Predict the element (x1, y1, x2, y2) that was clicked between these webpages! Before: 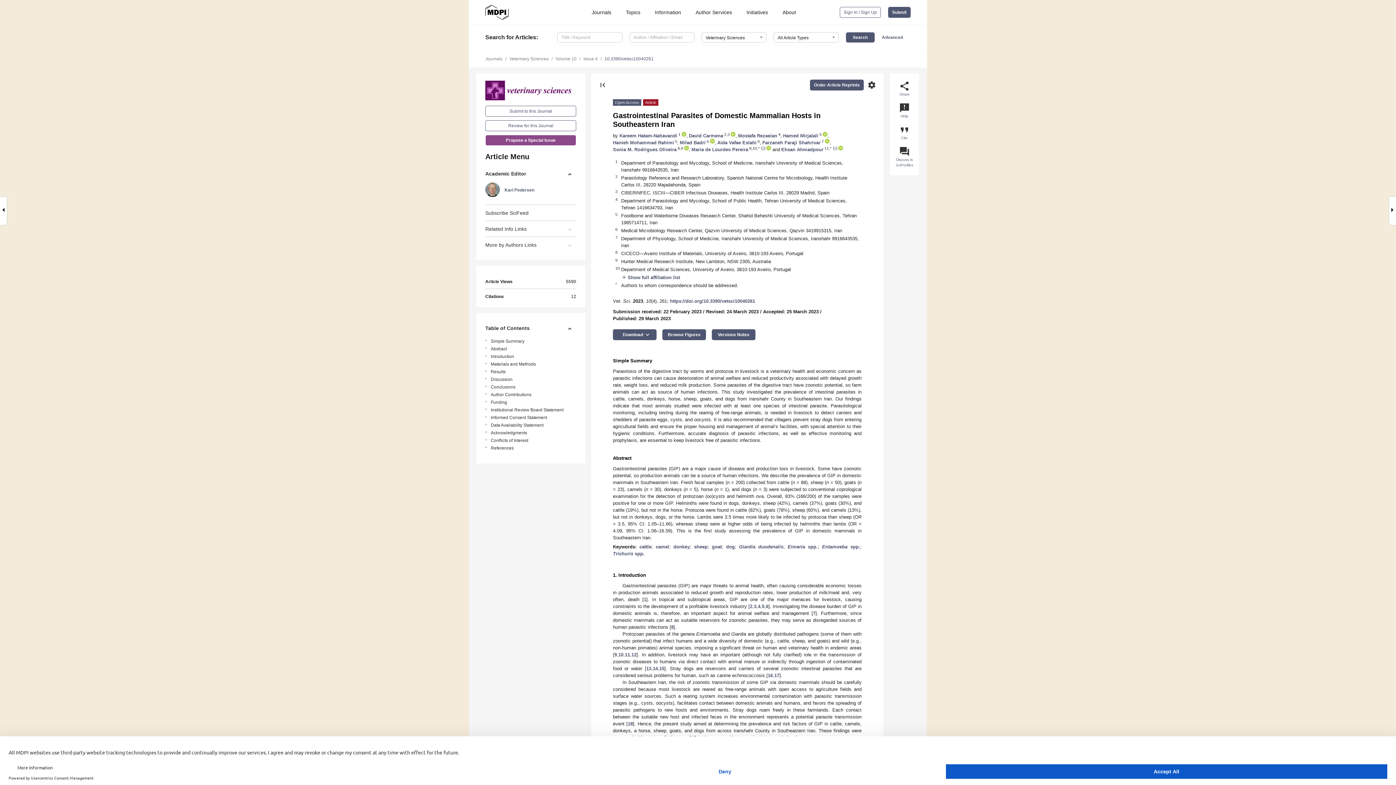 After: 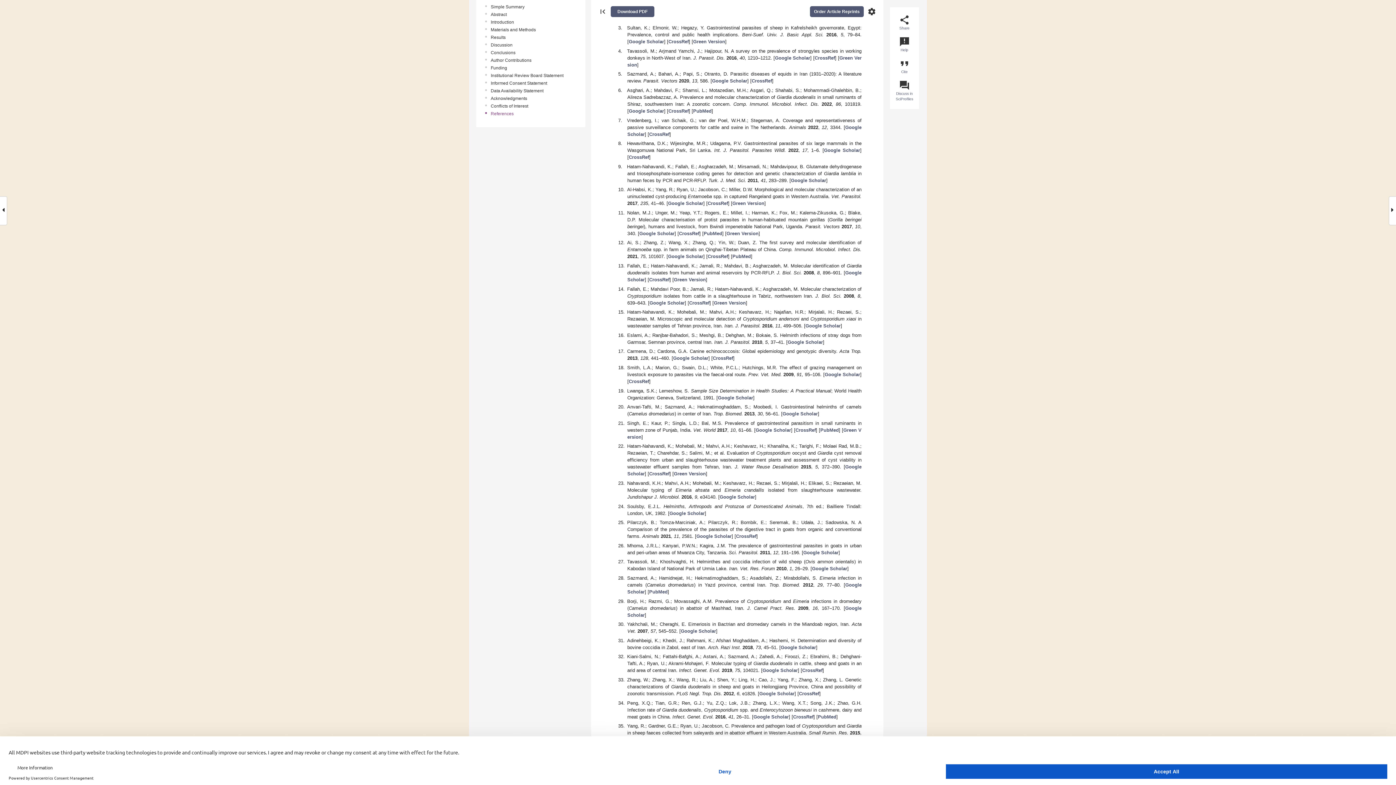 Action: label: 2 bbox: (750, 604, 752, 609)